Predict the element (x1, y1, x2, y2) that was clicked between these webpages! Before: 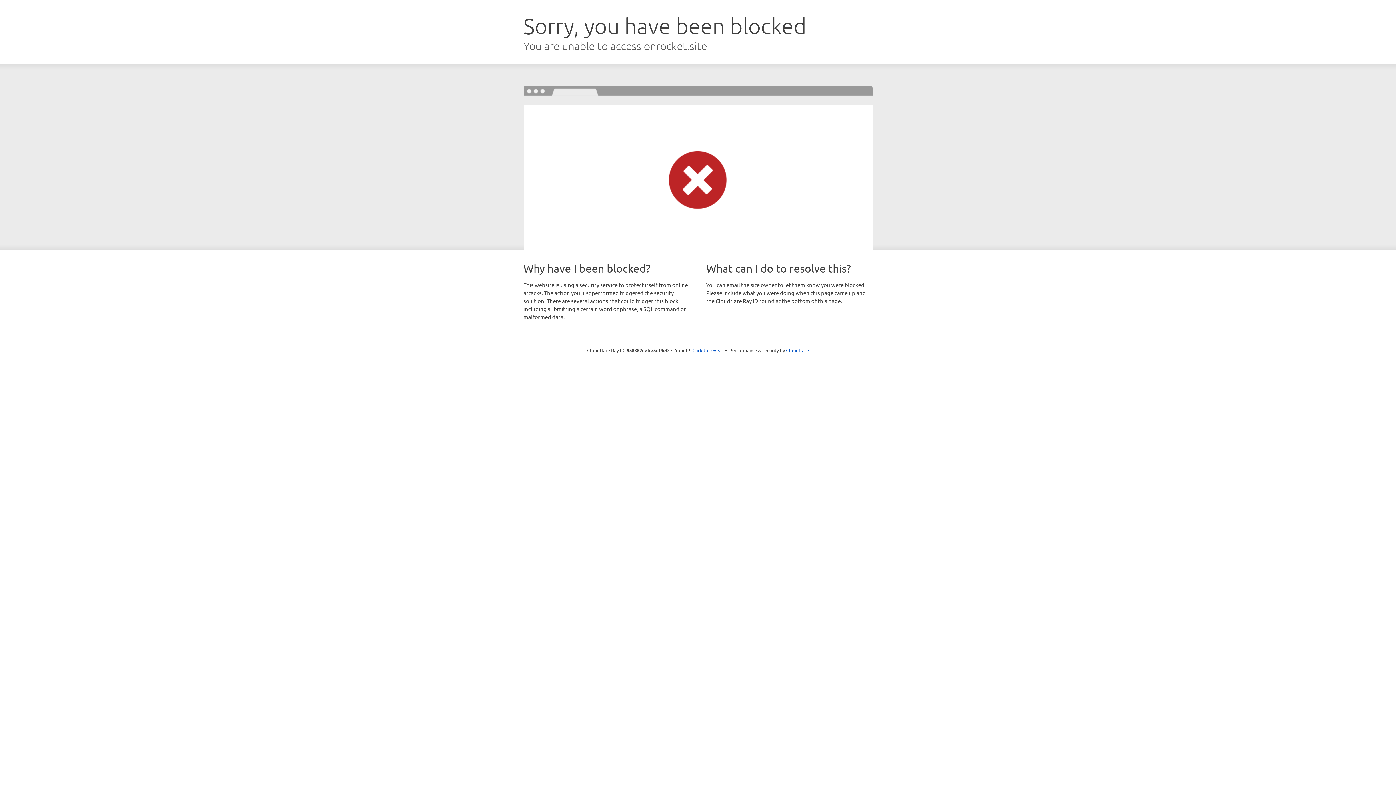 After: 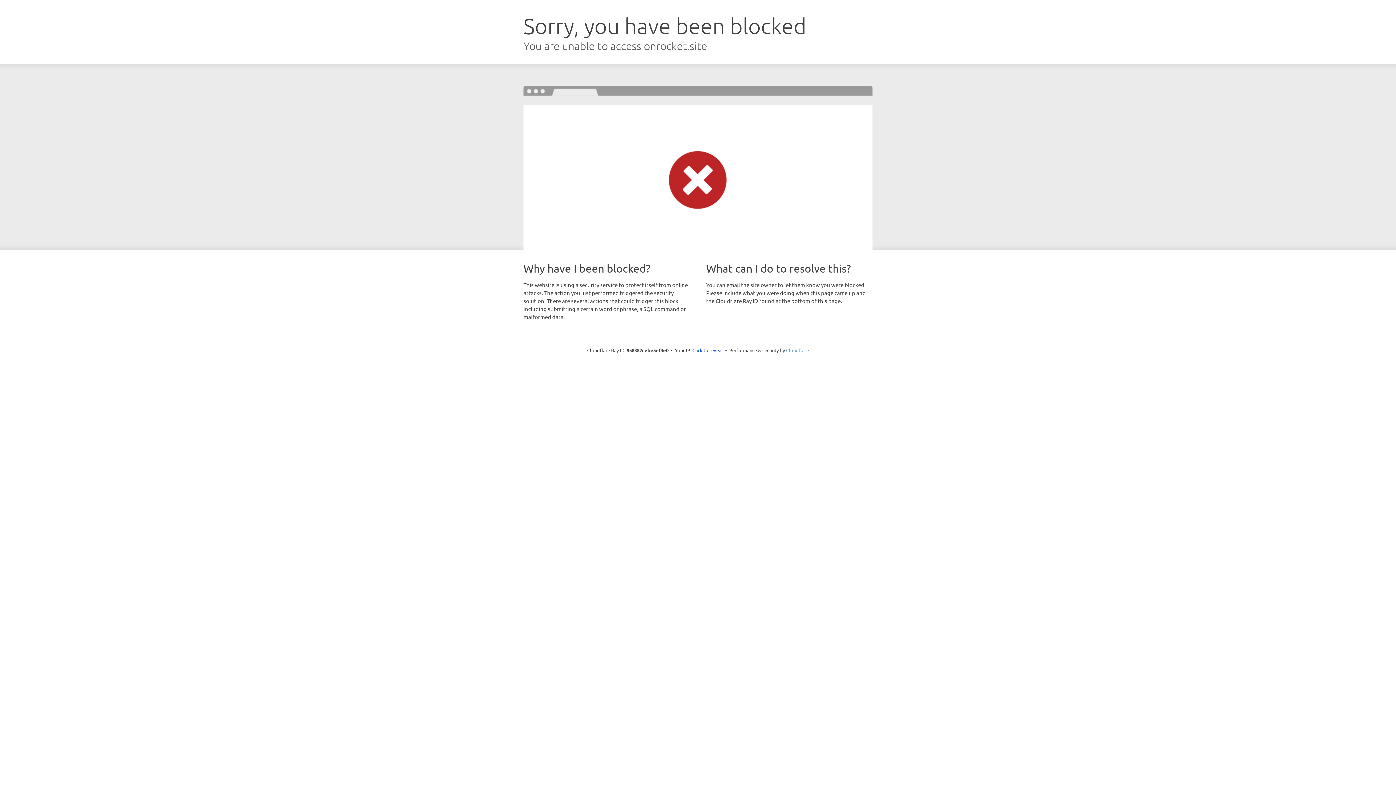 Action: bbox: (786, 347, 809, 353) label: Cloudflare